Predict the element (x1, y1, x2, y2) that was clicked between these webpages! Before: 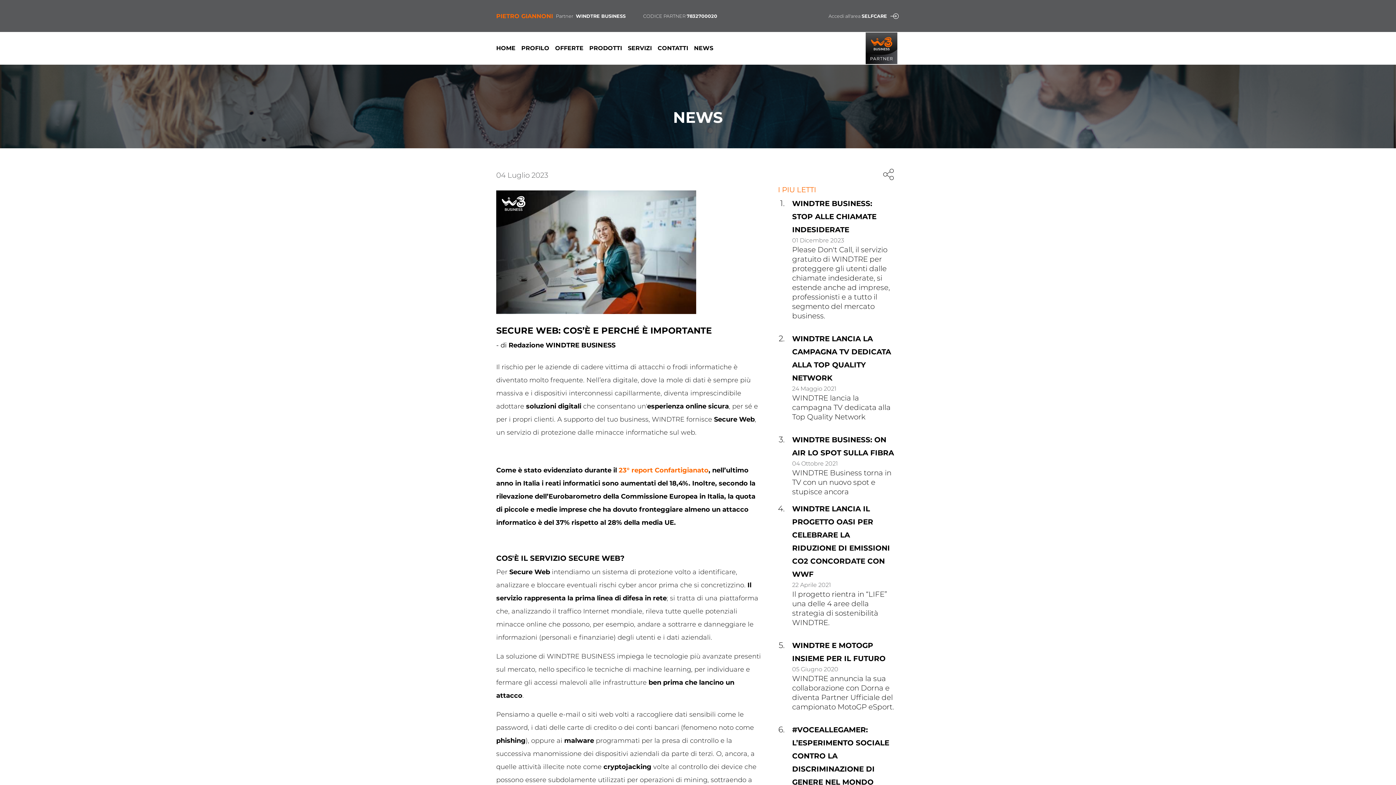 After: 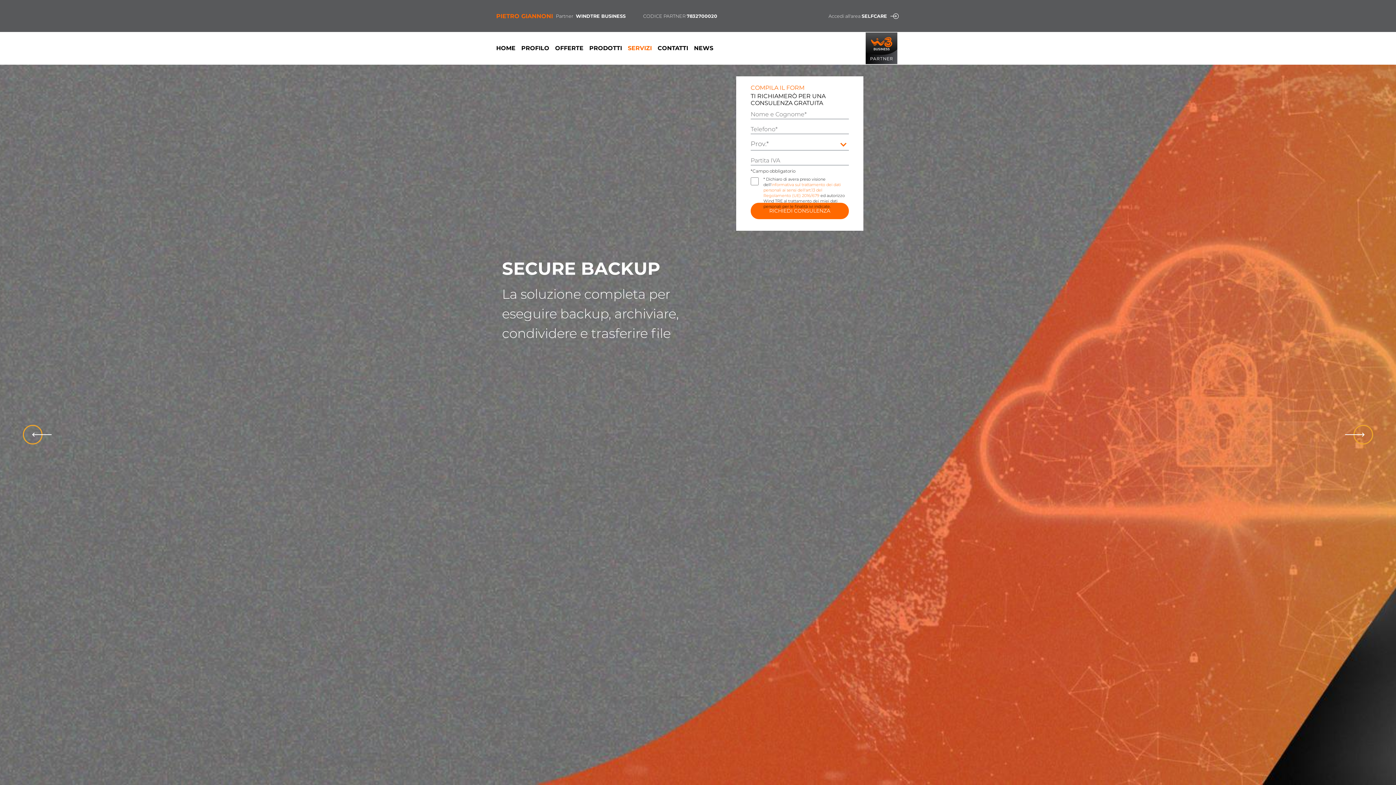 Action: label: SERVIZI bbox: (628, 44, 652, 51)